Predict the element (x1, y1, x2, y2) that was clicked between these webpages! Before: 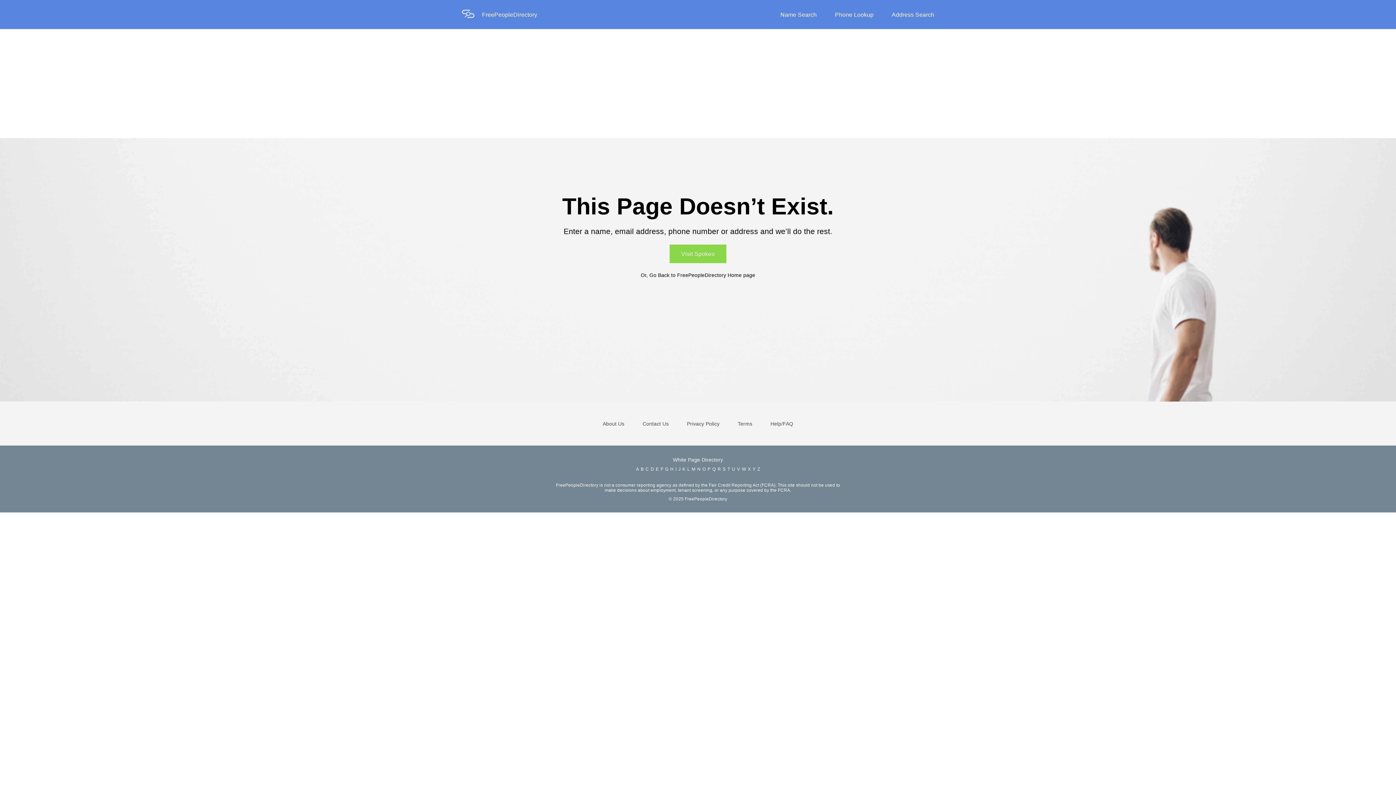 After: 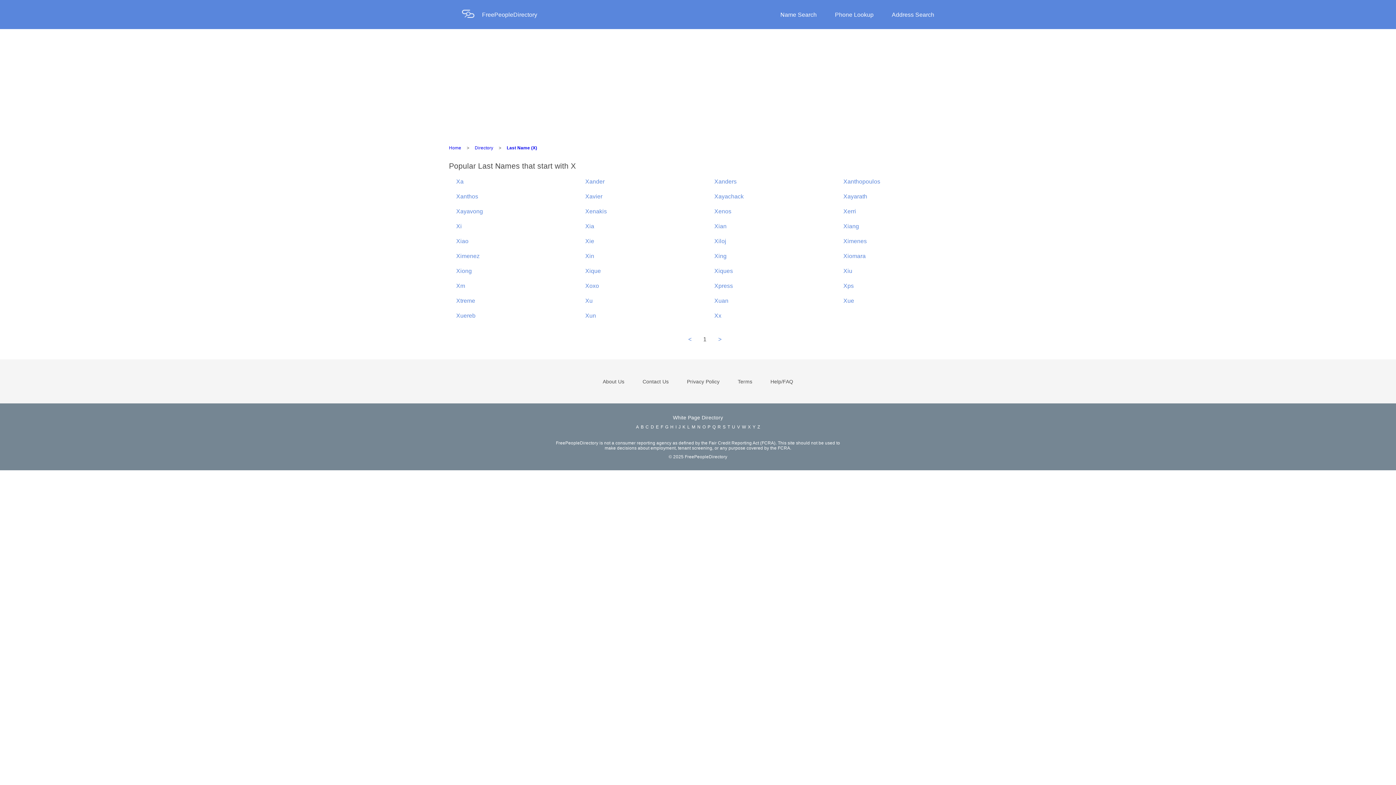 Action: bbox: (748, 466, 752, 472) label: X